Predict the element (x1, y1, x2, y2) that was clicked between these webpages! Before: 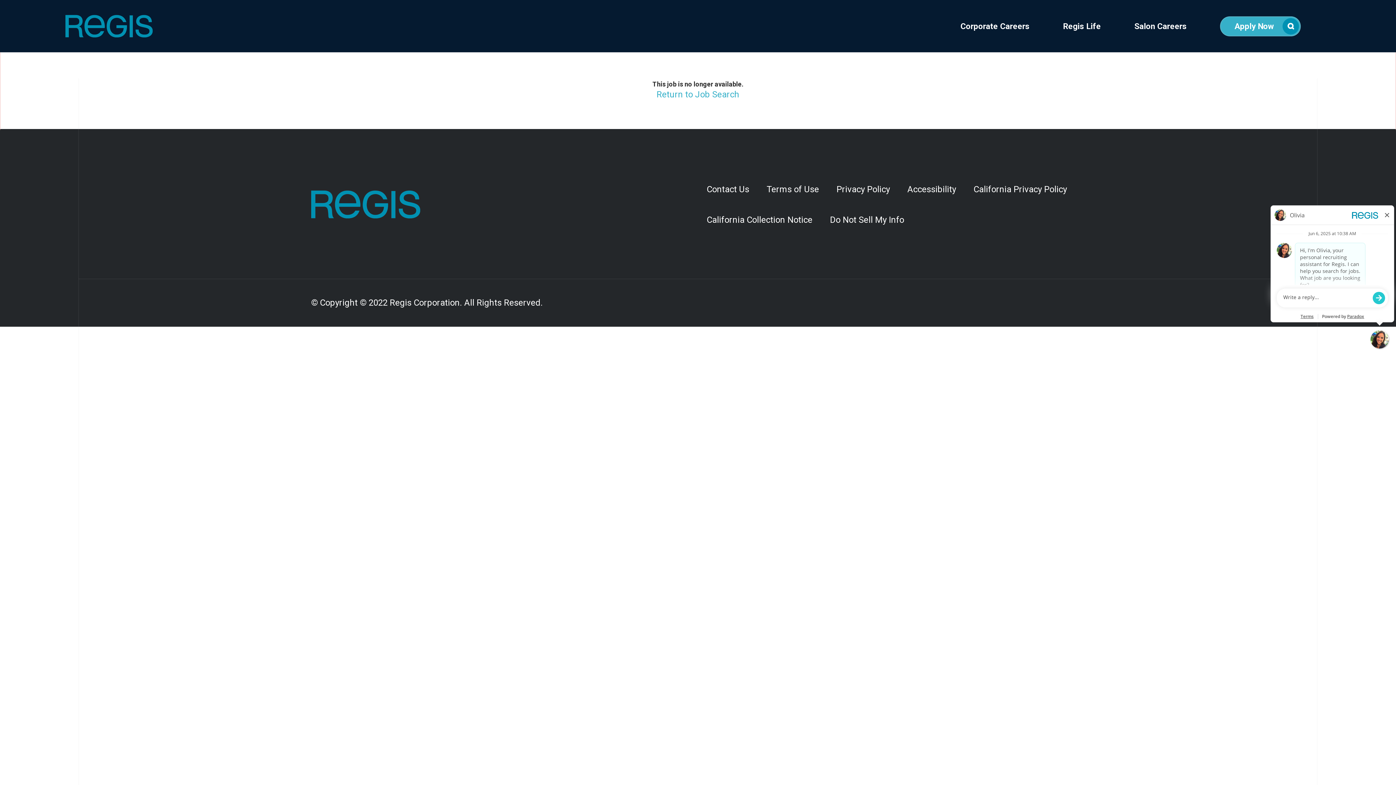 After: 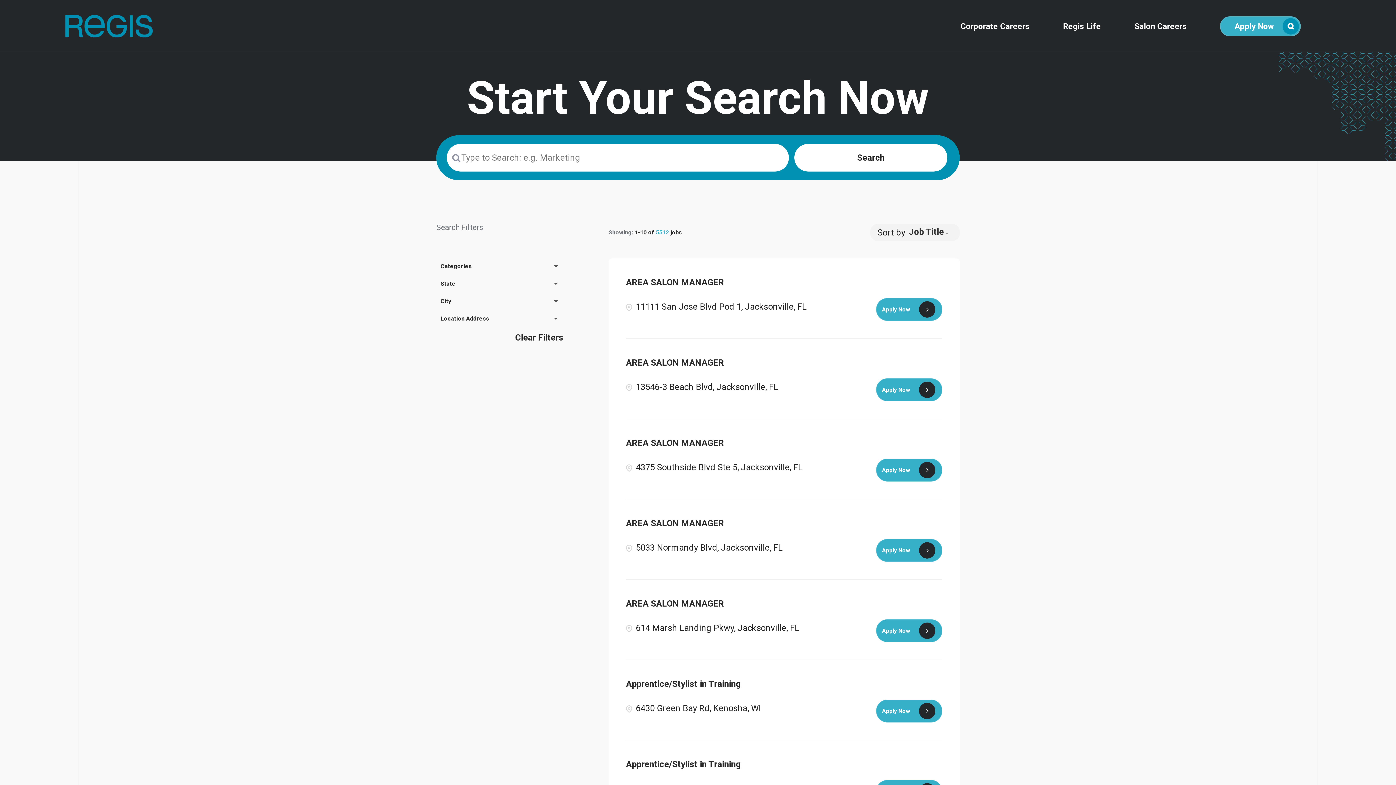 Action: bbox: (656, 89, 739, 99) label: Return to Job Search